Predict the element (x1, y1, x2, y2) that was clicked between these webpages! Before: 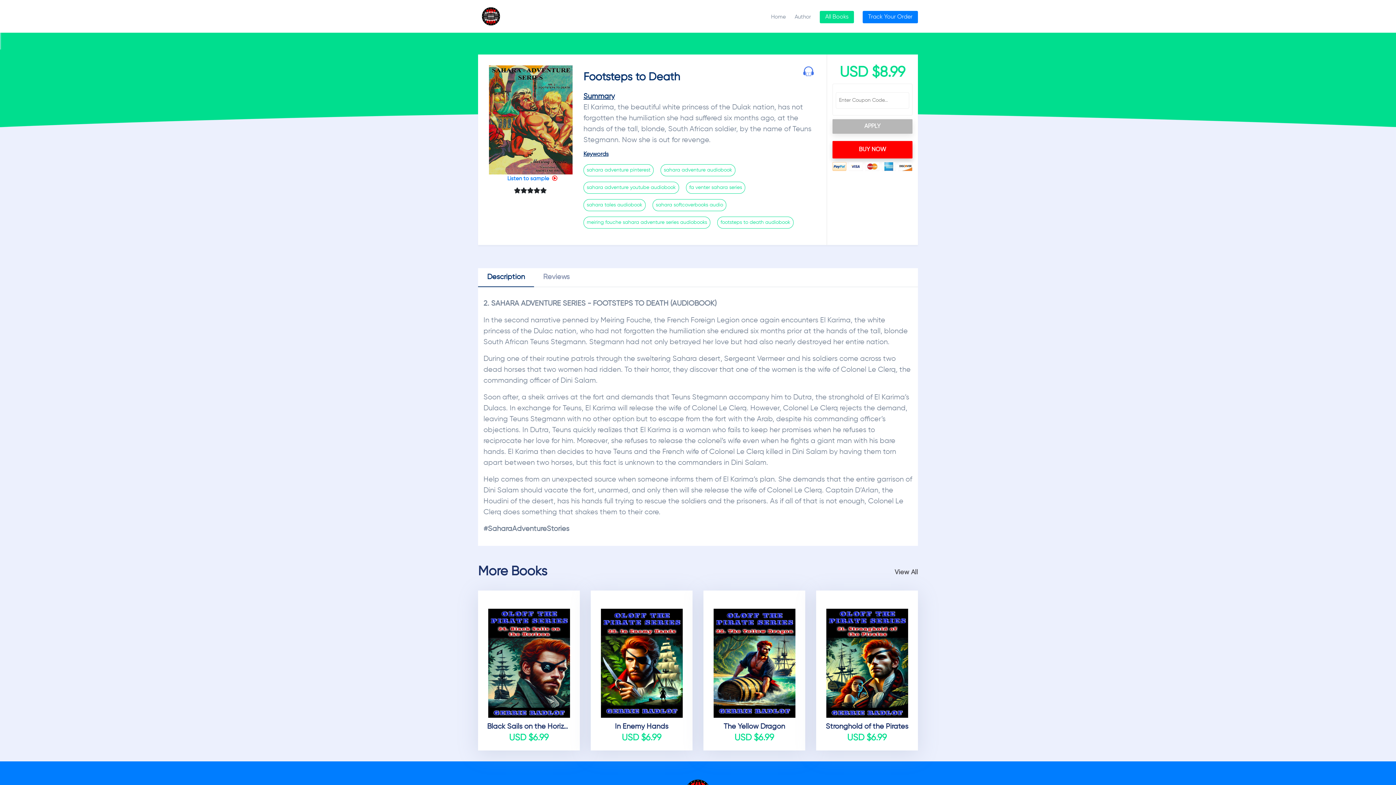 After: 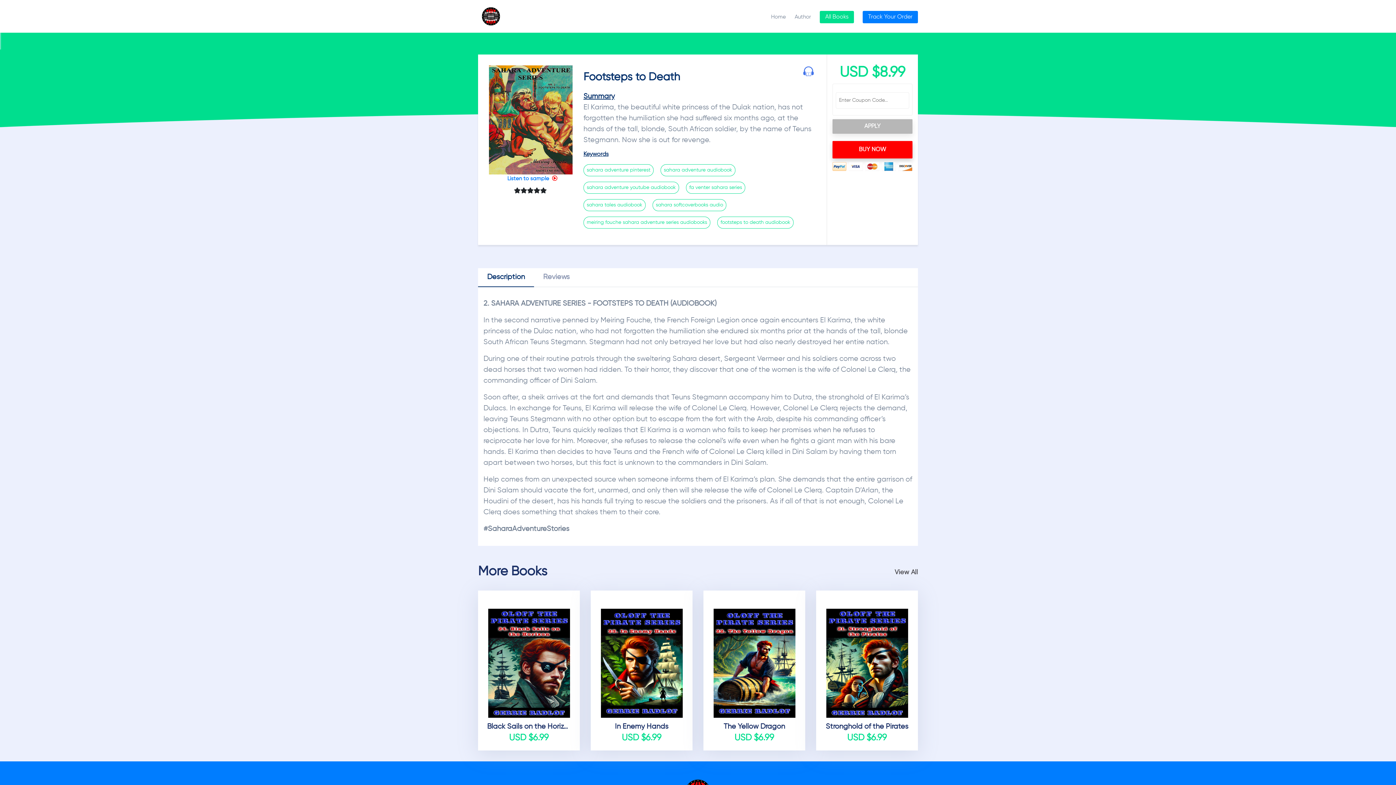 Action: bbox: (583, 216, 710, 228) label: meiring fouche sahara adventure series audiobooks